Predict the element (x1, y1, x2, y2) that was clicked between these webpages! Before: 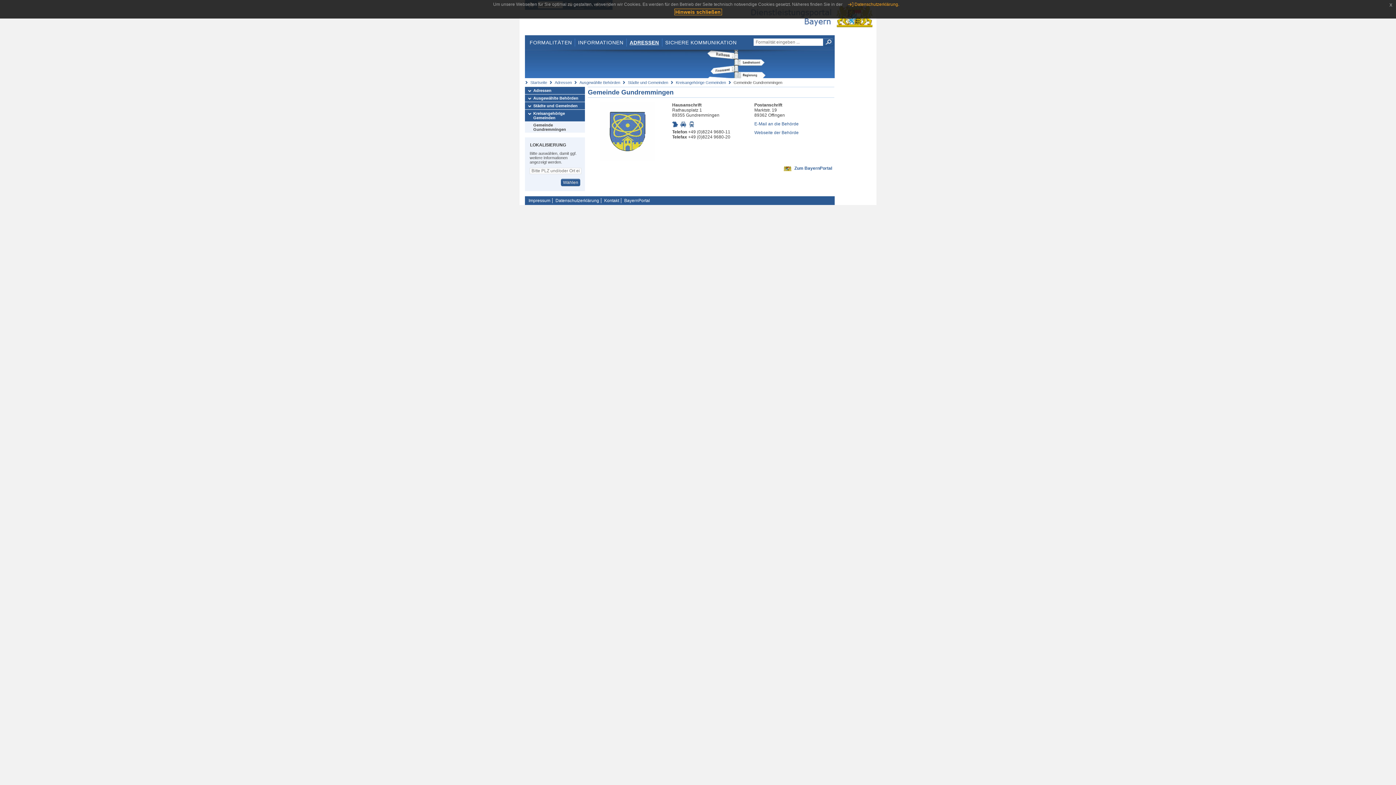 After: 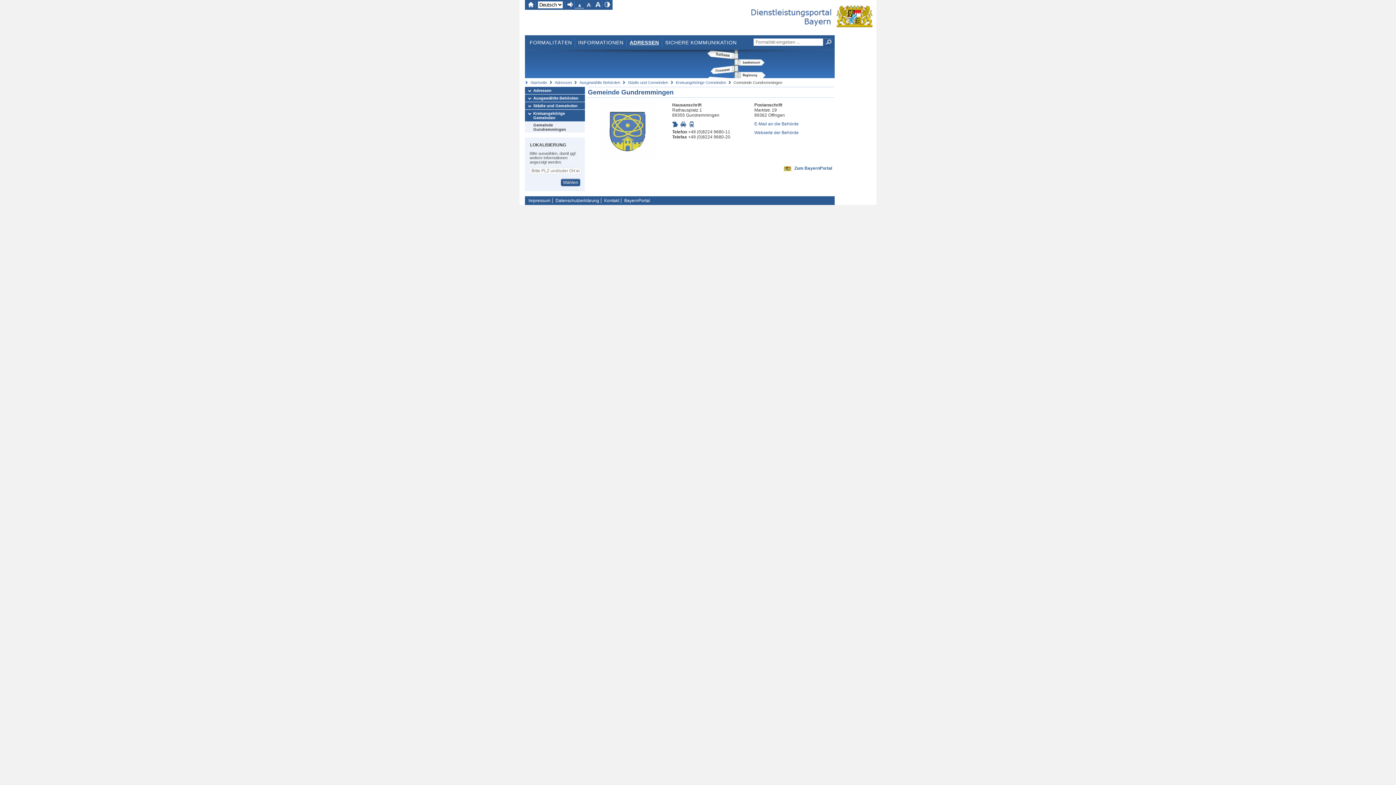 Action: bbox: (674, 8, 722, 15) label: Hinweis schließen